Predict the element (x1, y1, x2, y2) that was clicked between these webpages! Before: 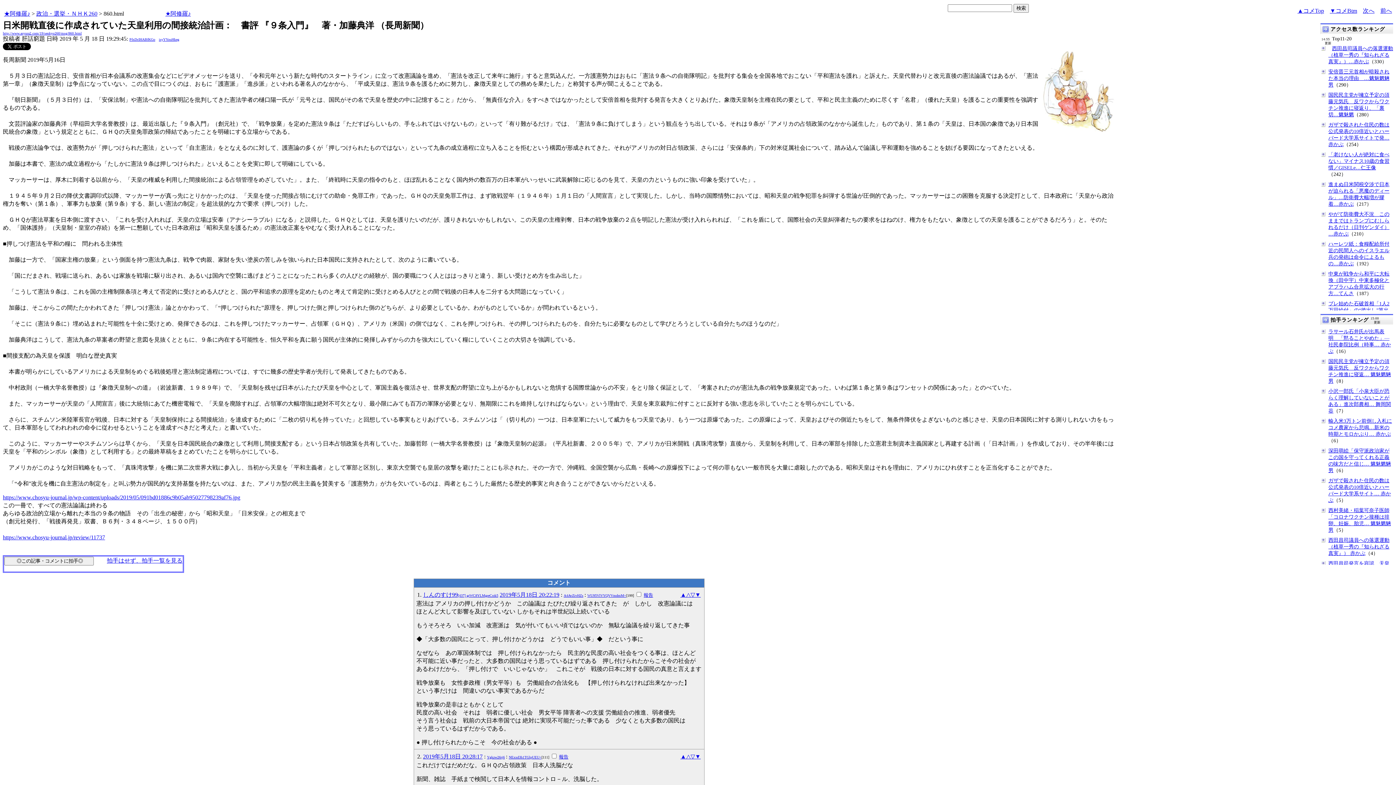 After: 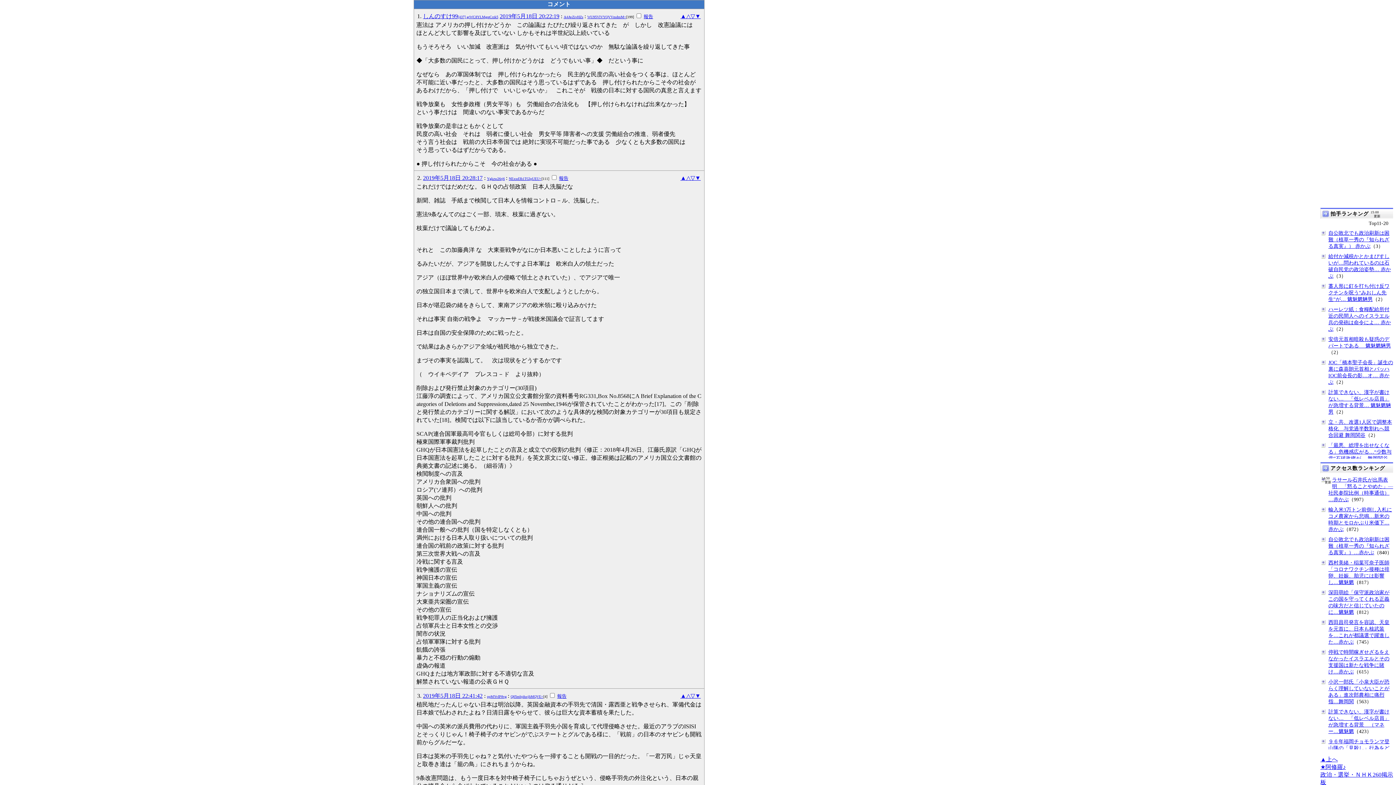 Action: label: ▲ bbox: (680, 753, 686, 760)